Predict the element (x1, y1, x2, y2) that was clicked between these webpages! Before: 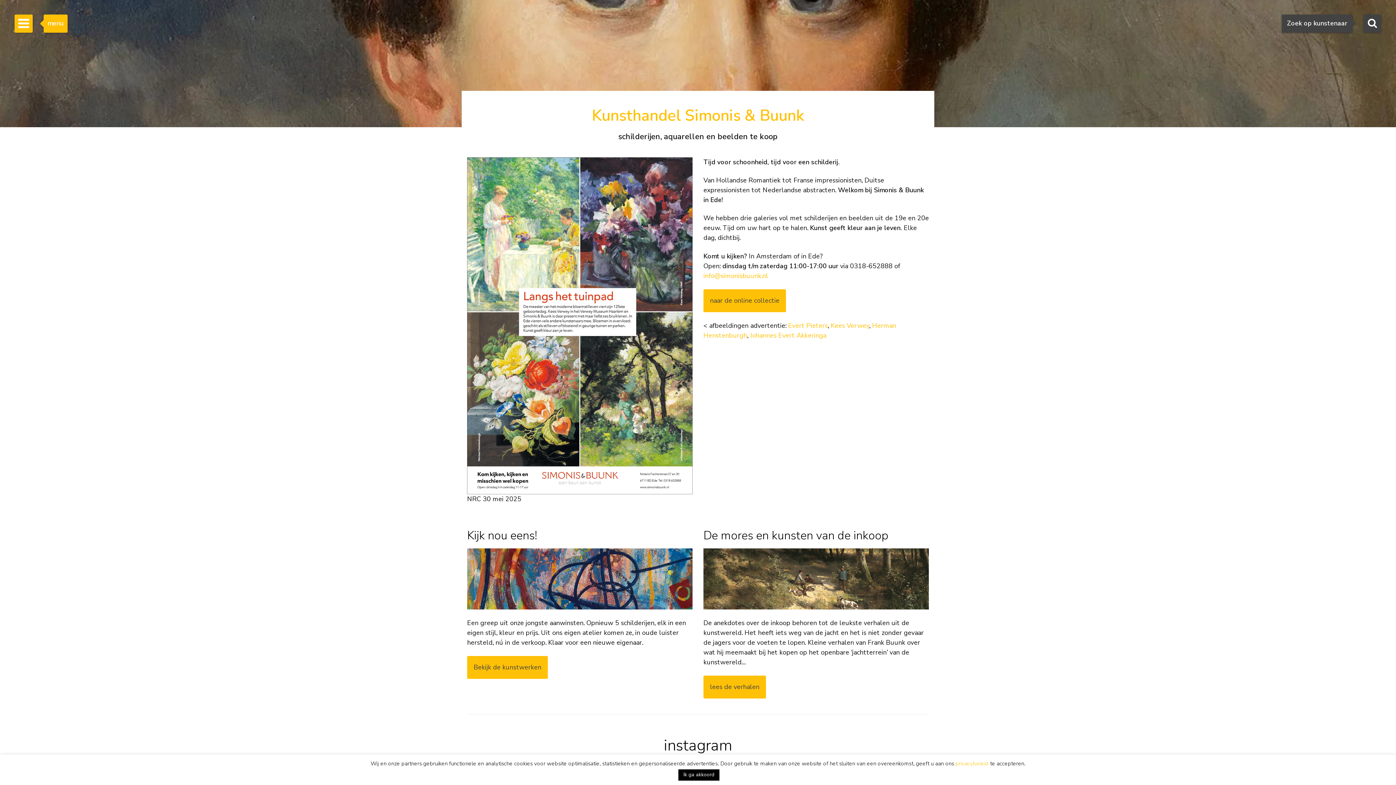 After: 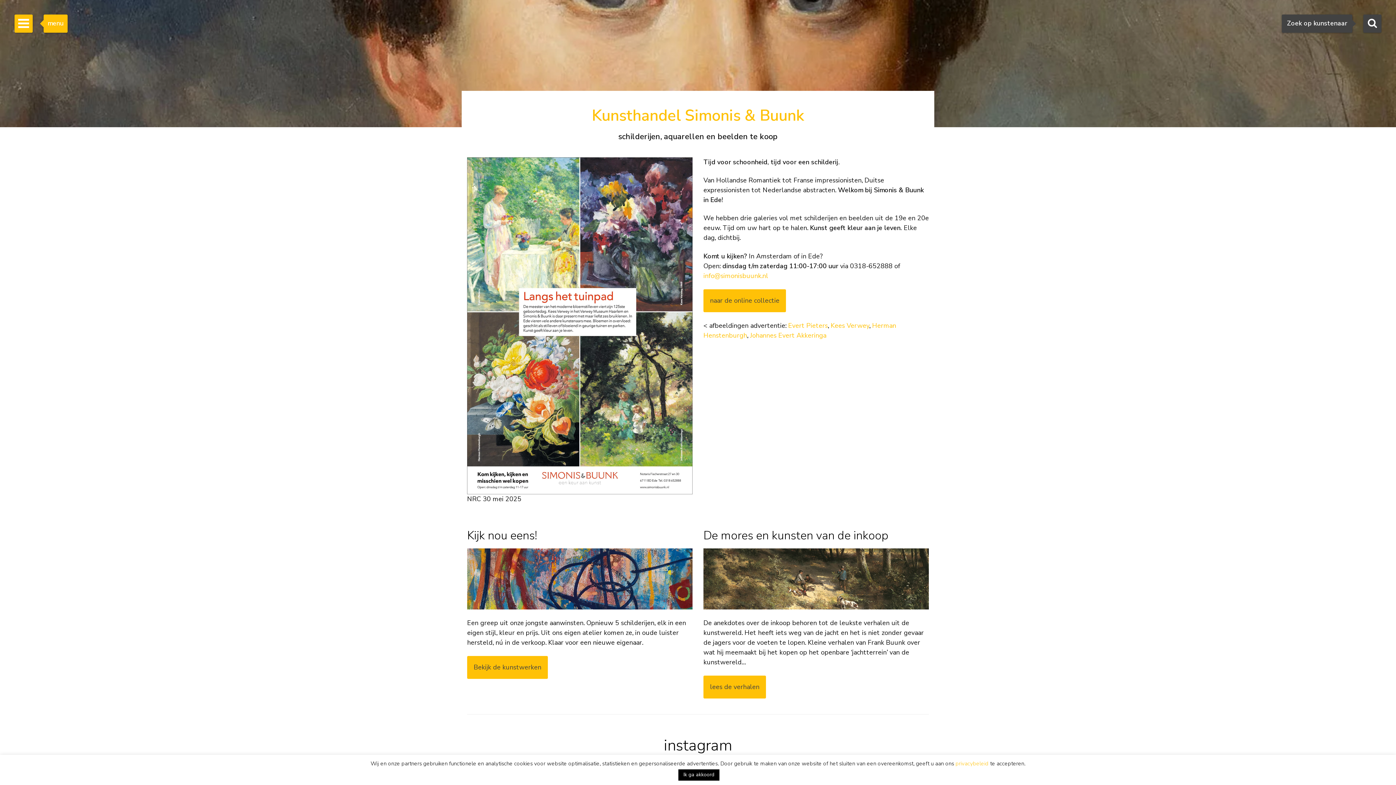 Action: label: Johannes Evert Akkeringa bbox: (750, 331, 826, 339)